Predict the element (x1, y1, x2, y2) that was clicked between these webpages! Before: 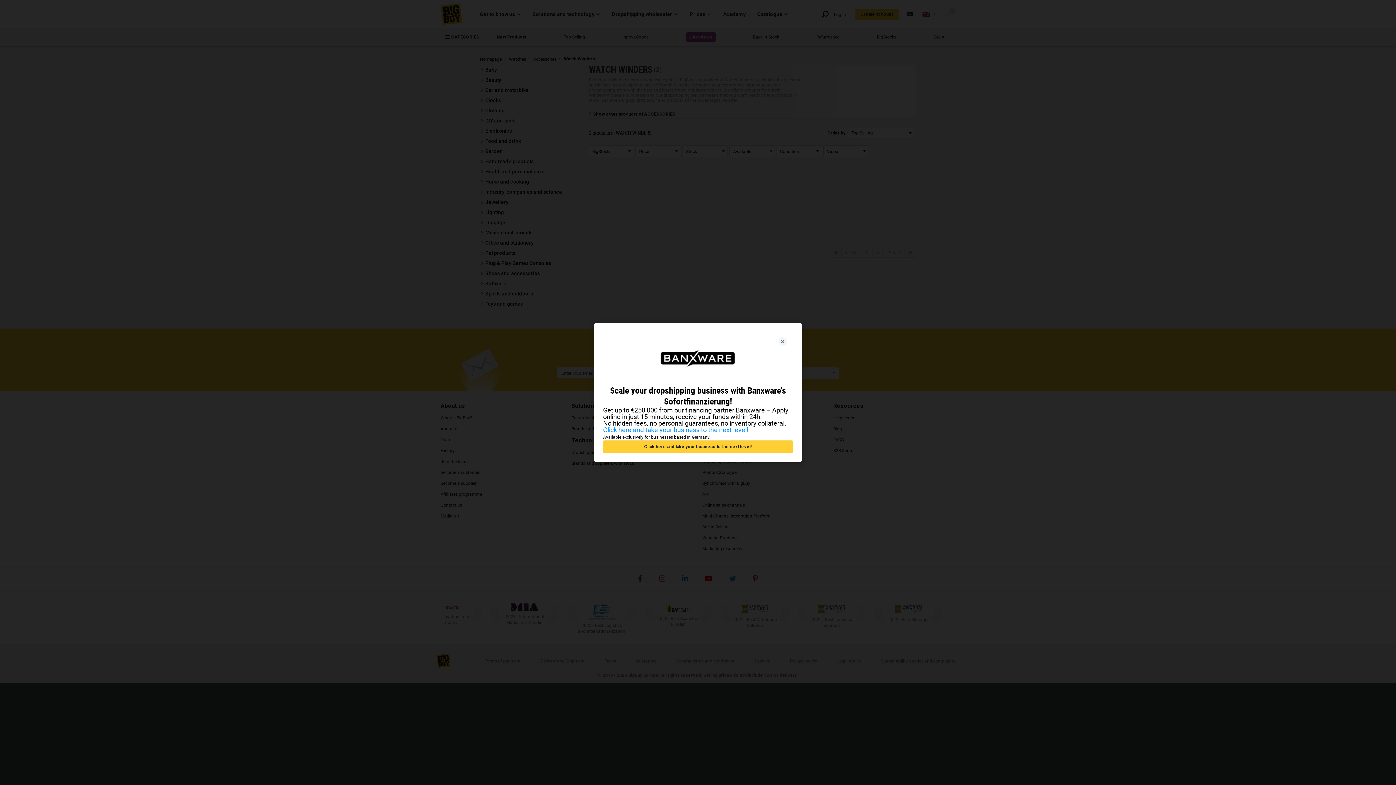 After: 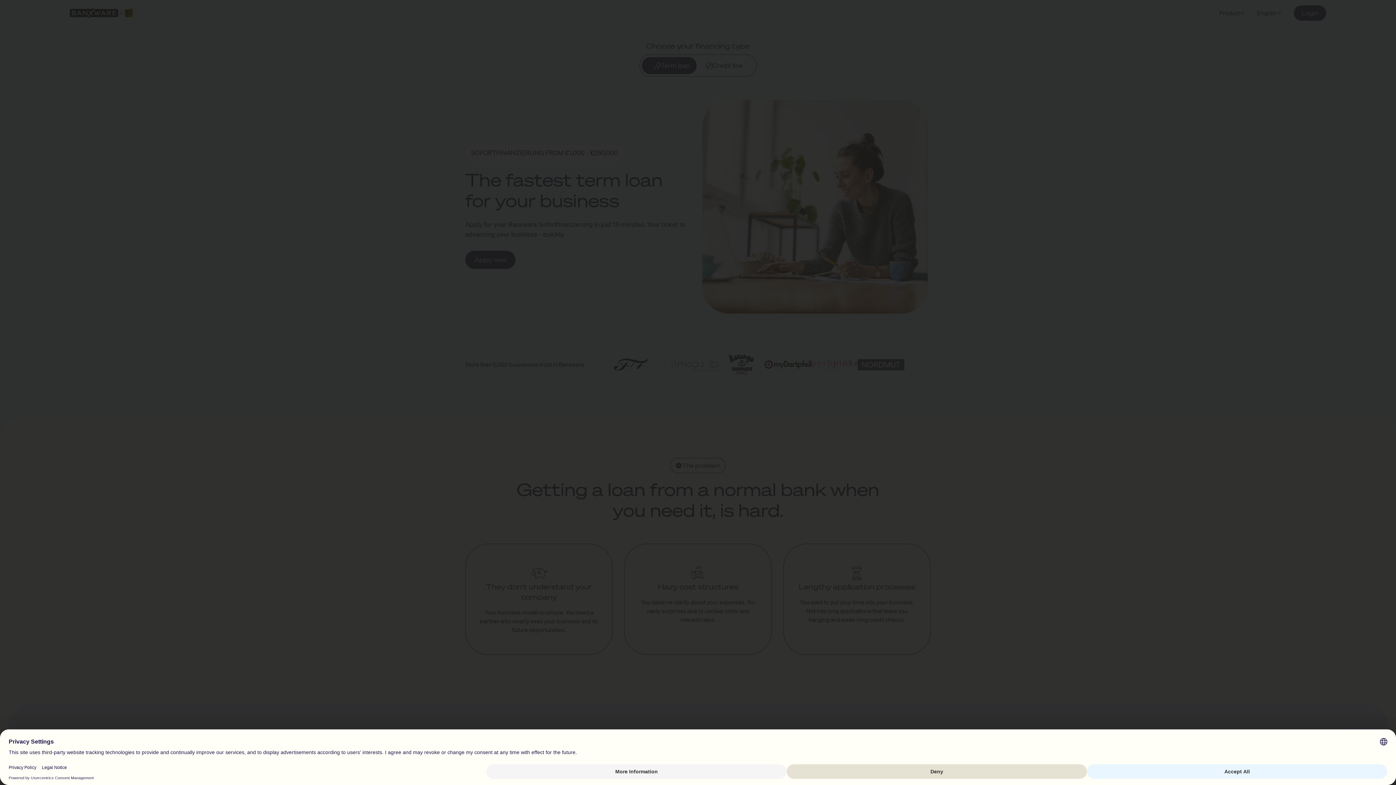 Action: label: Click here and take your business to the next level! bbox: (603, 440, 793, 453)